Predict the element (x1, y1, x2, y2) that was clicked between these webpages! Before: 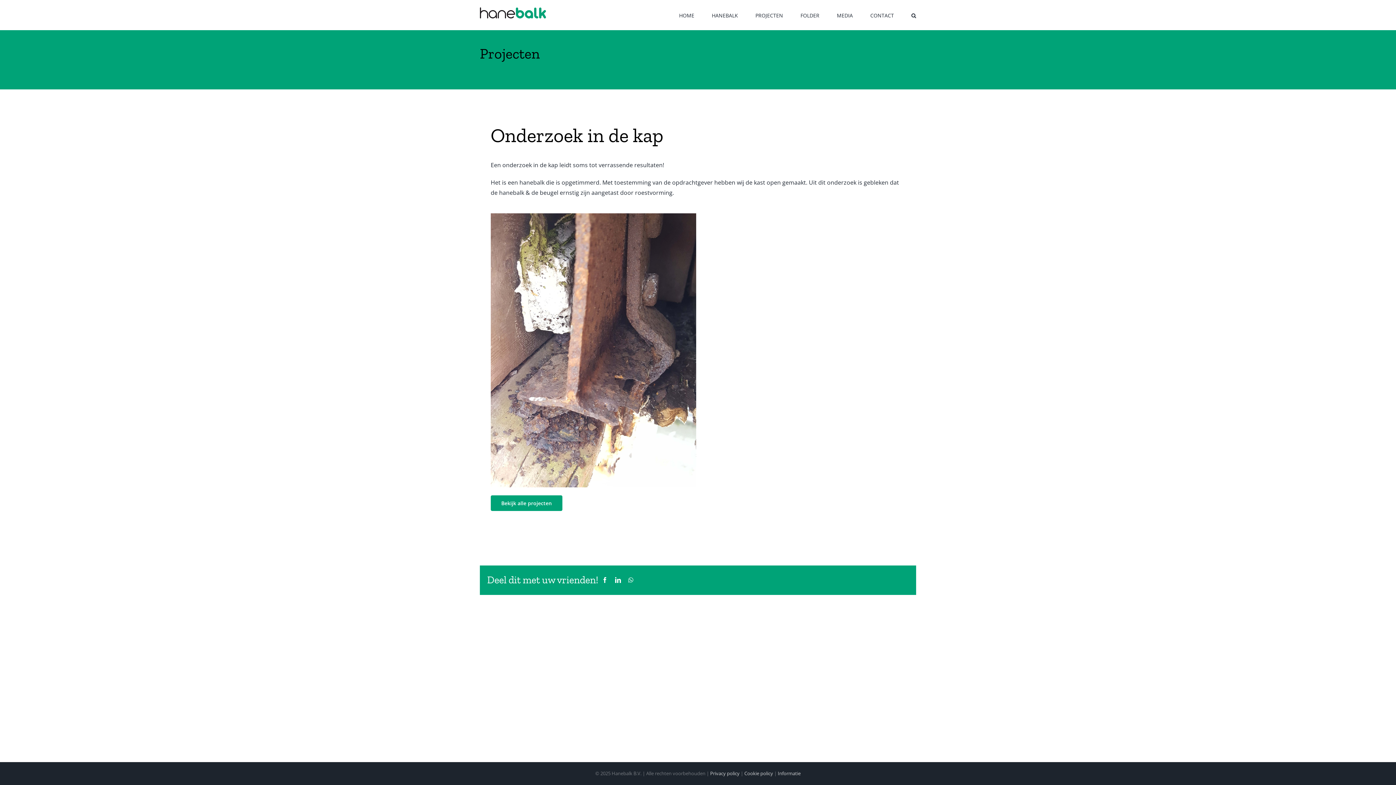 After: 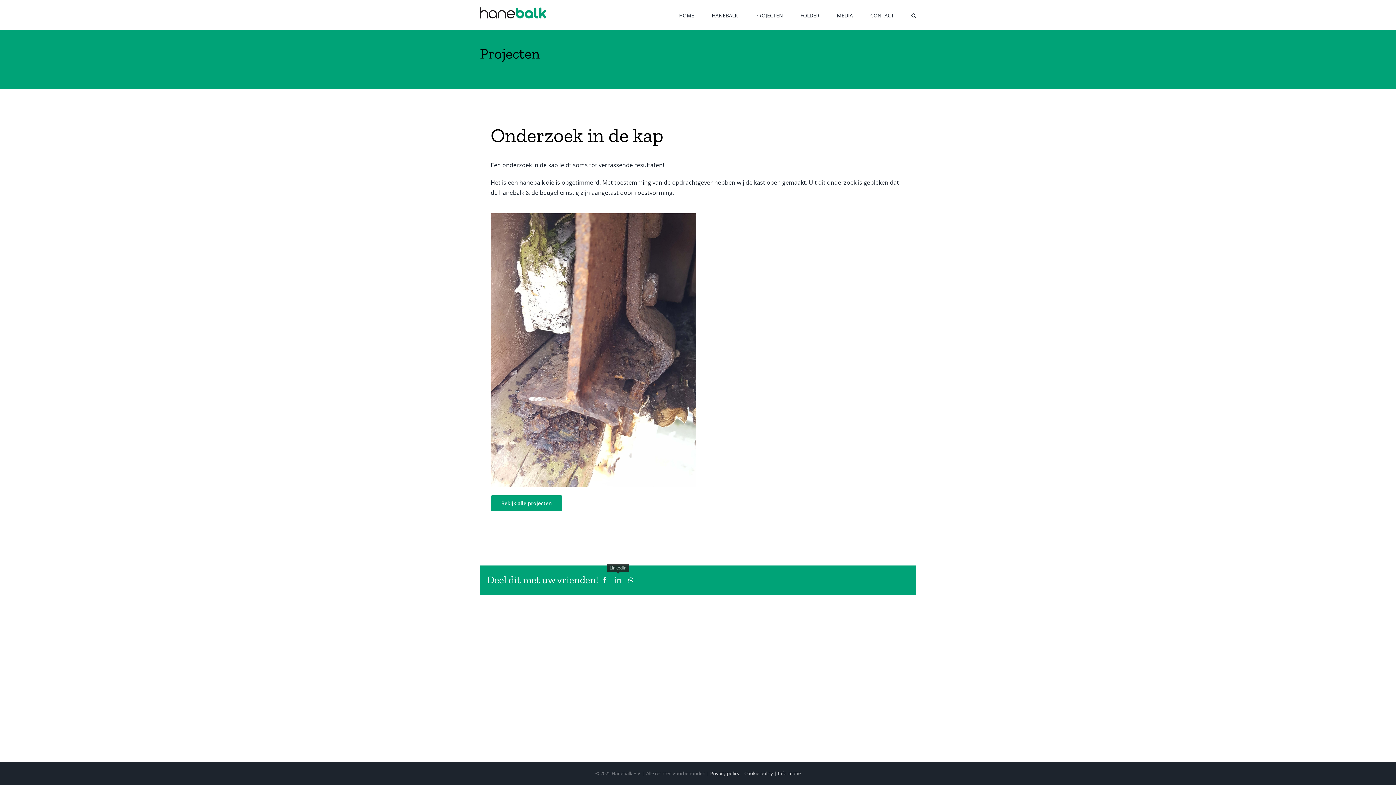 Action: label: LinkedIn bbox: (611, 575, 624, 585)